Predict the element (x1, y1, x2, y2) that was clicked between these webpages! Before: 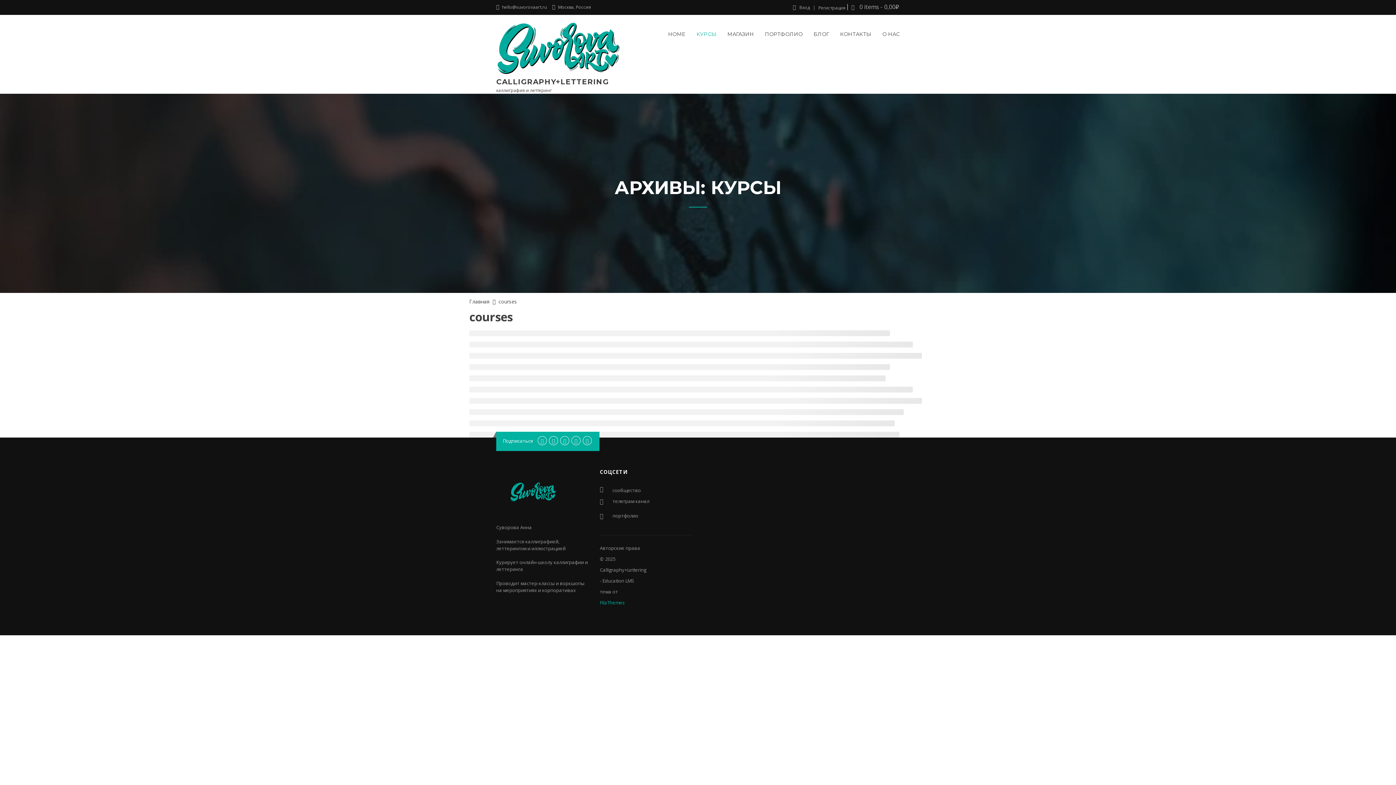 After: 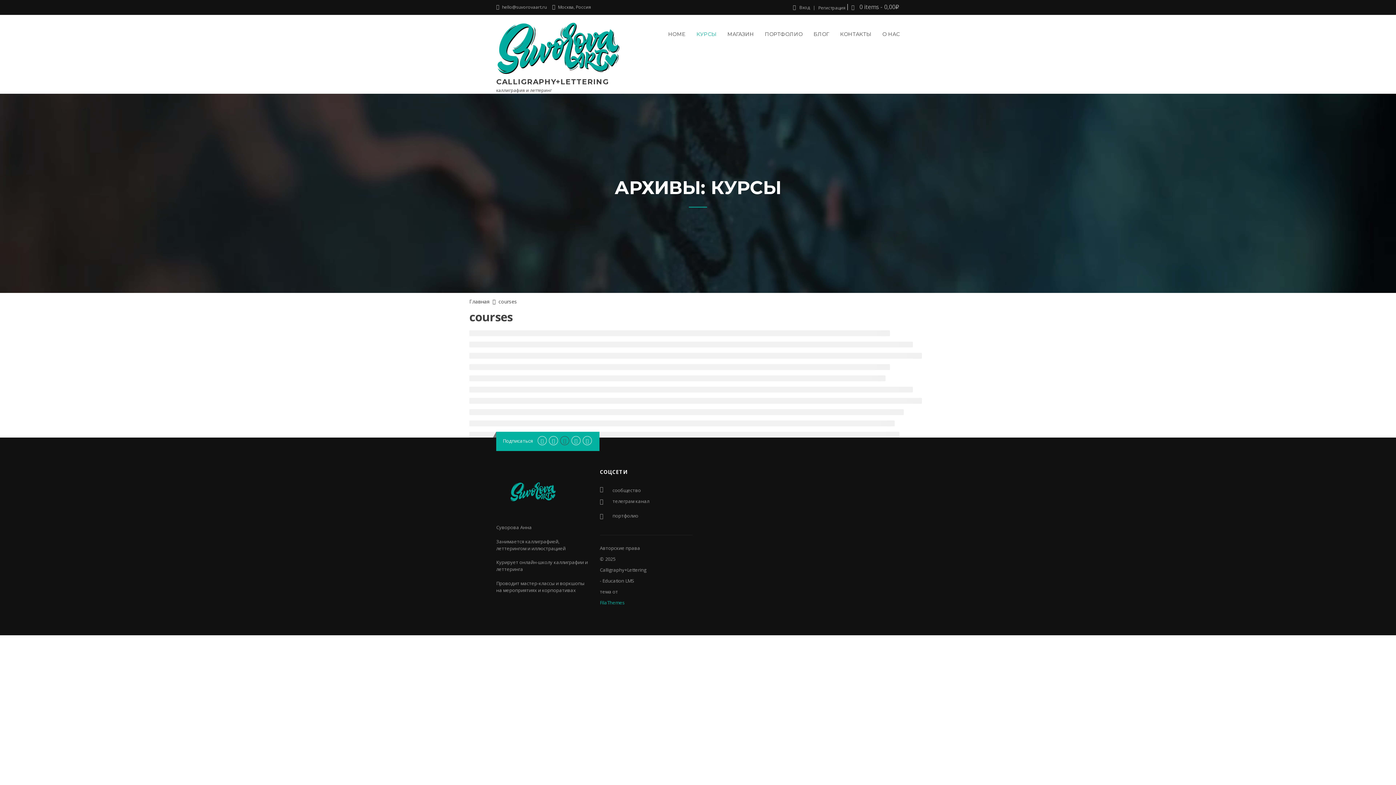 Action: bbox: (560, 437, 569, 444)